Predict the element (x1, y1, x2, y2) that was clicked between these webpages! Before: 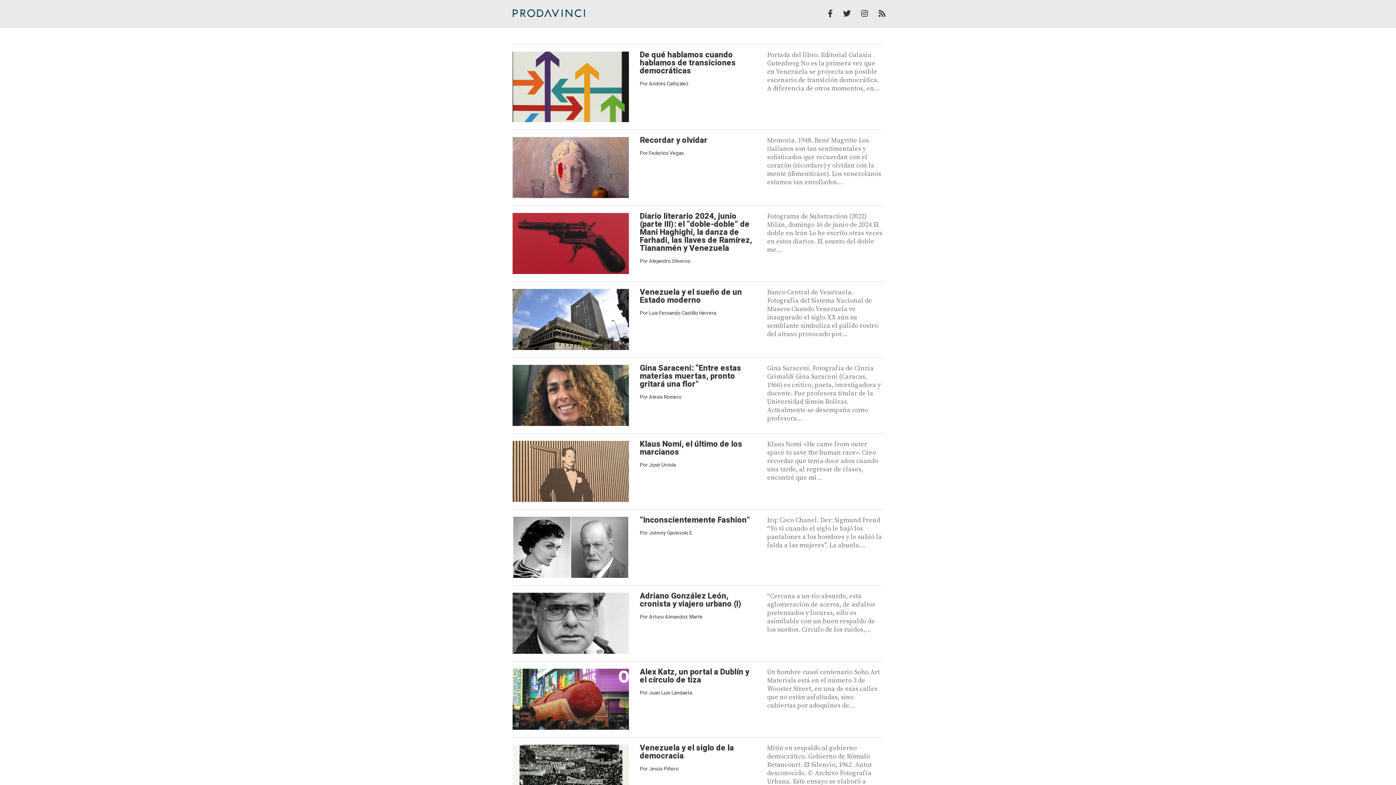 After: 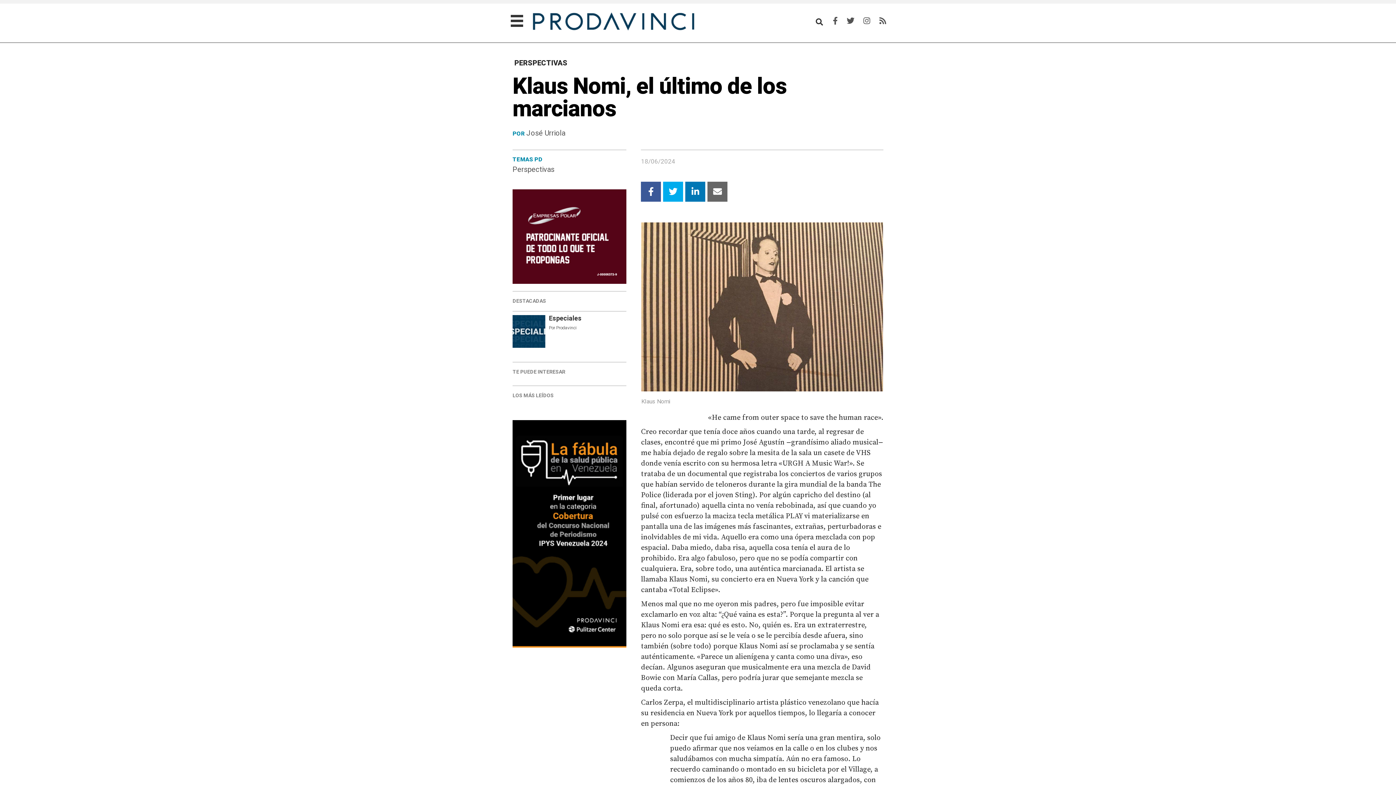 Action: bbox: (512, 466, 629, 475)